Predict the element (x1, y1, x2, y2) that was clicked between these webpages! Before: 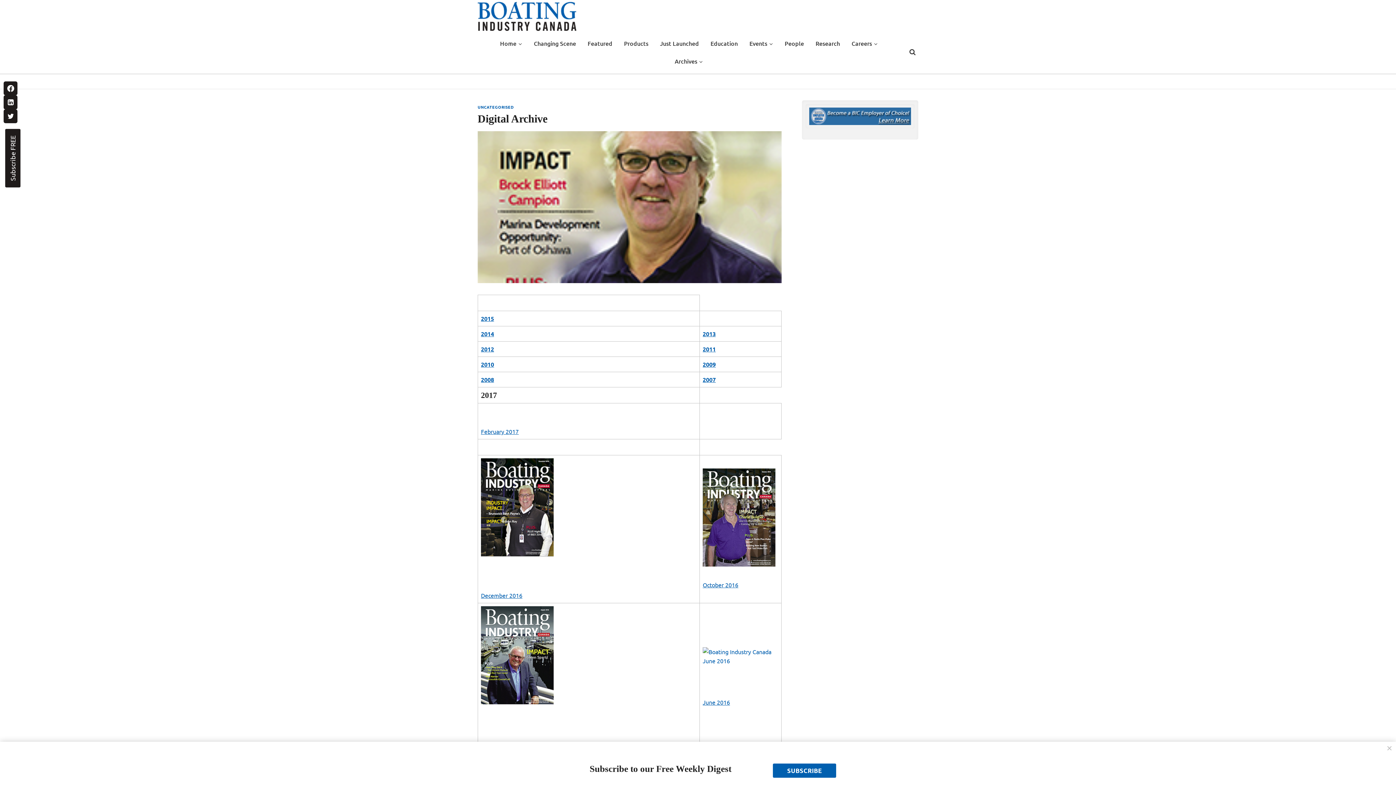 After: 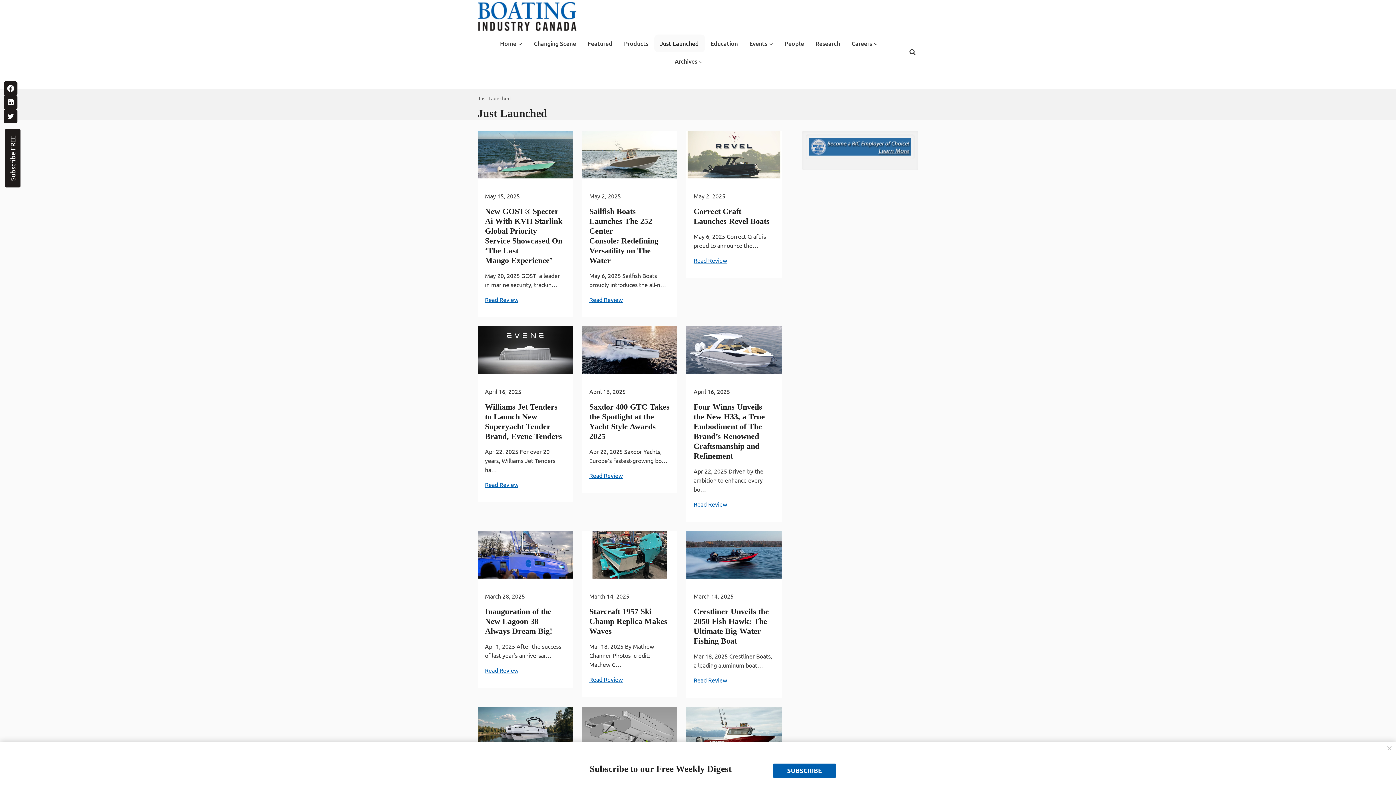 Action: label: Just Launched bbox: (654, 34, 704, 52)